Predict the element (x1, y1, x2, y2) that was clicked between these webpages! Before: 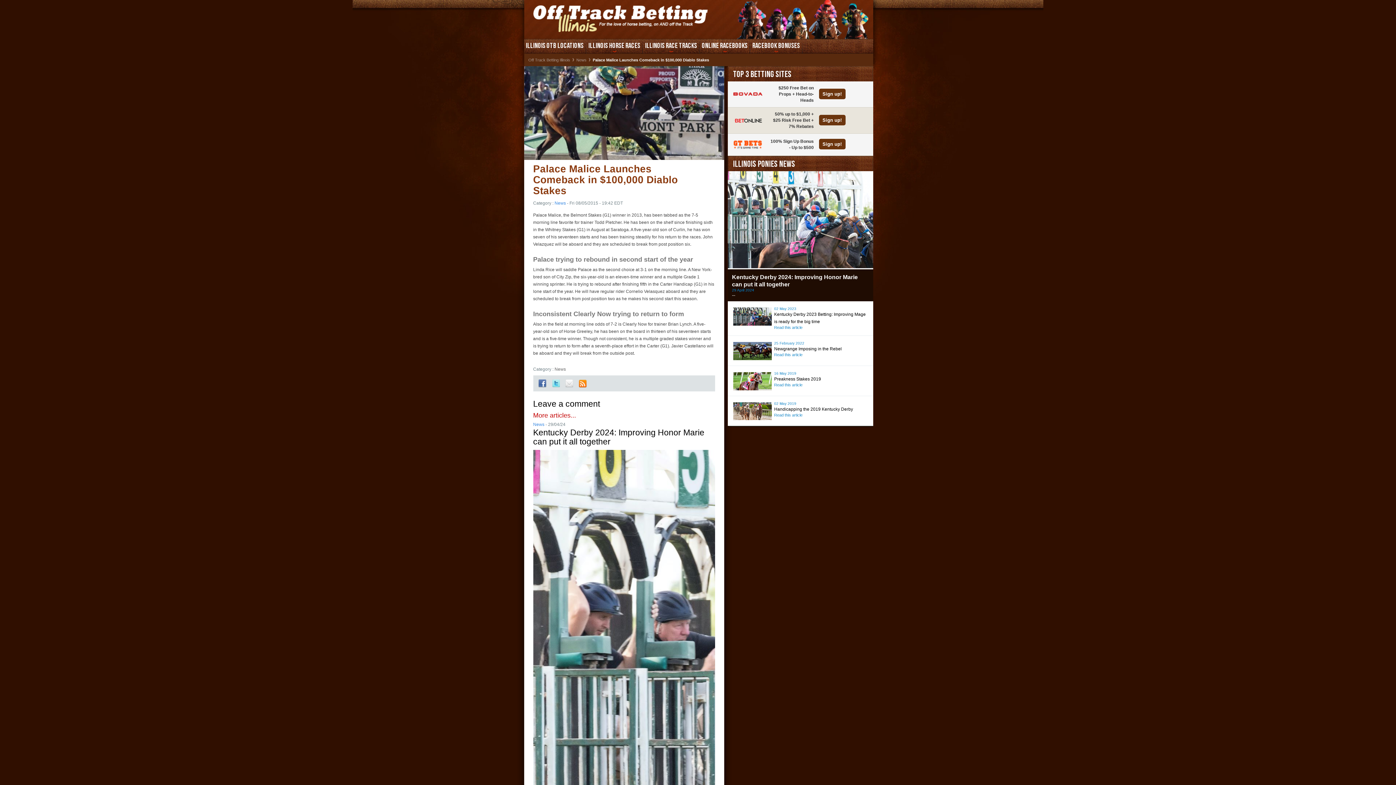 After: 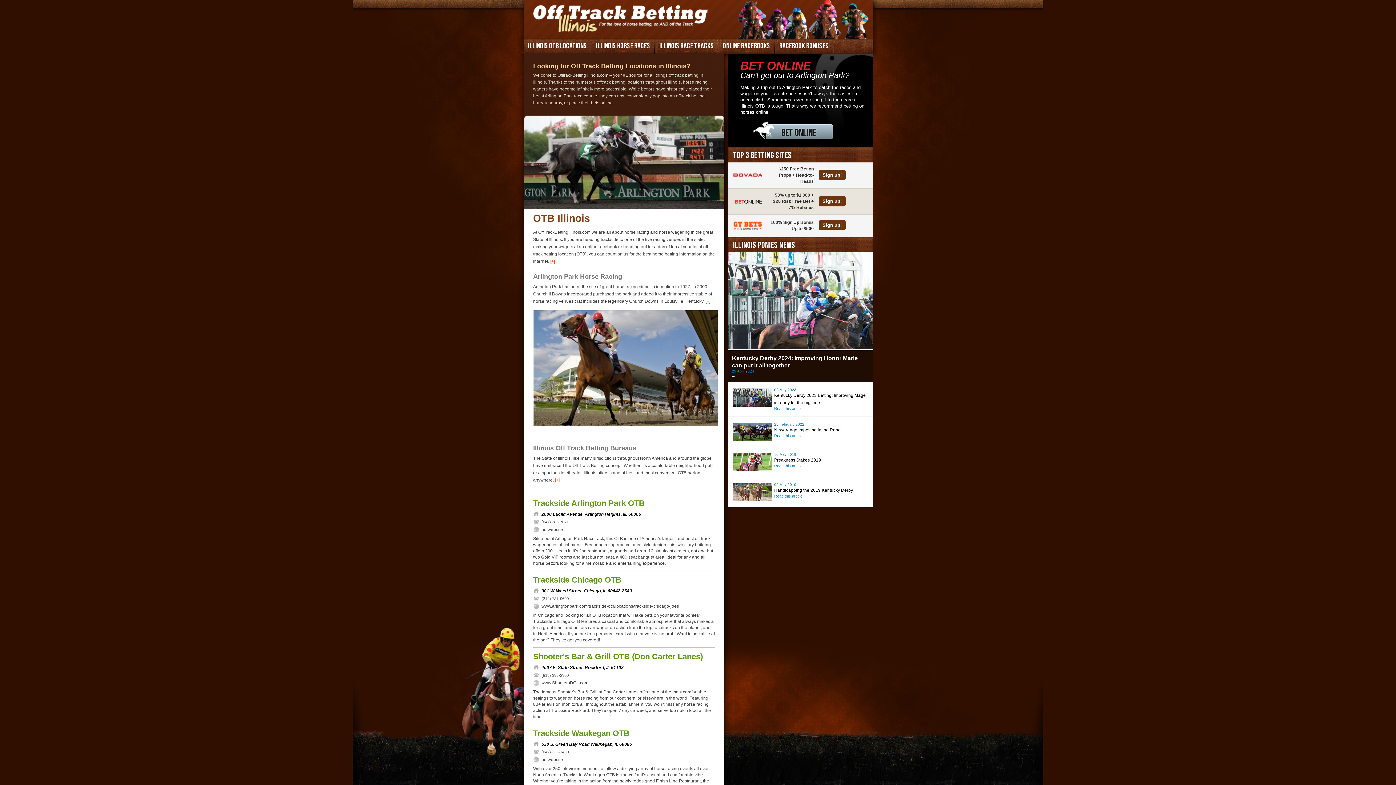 Action: label: OffTrackBettingIllinois bbox: (533, 5, 707, 32)